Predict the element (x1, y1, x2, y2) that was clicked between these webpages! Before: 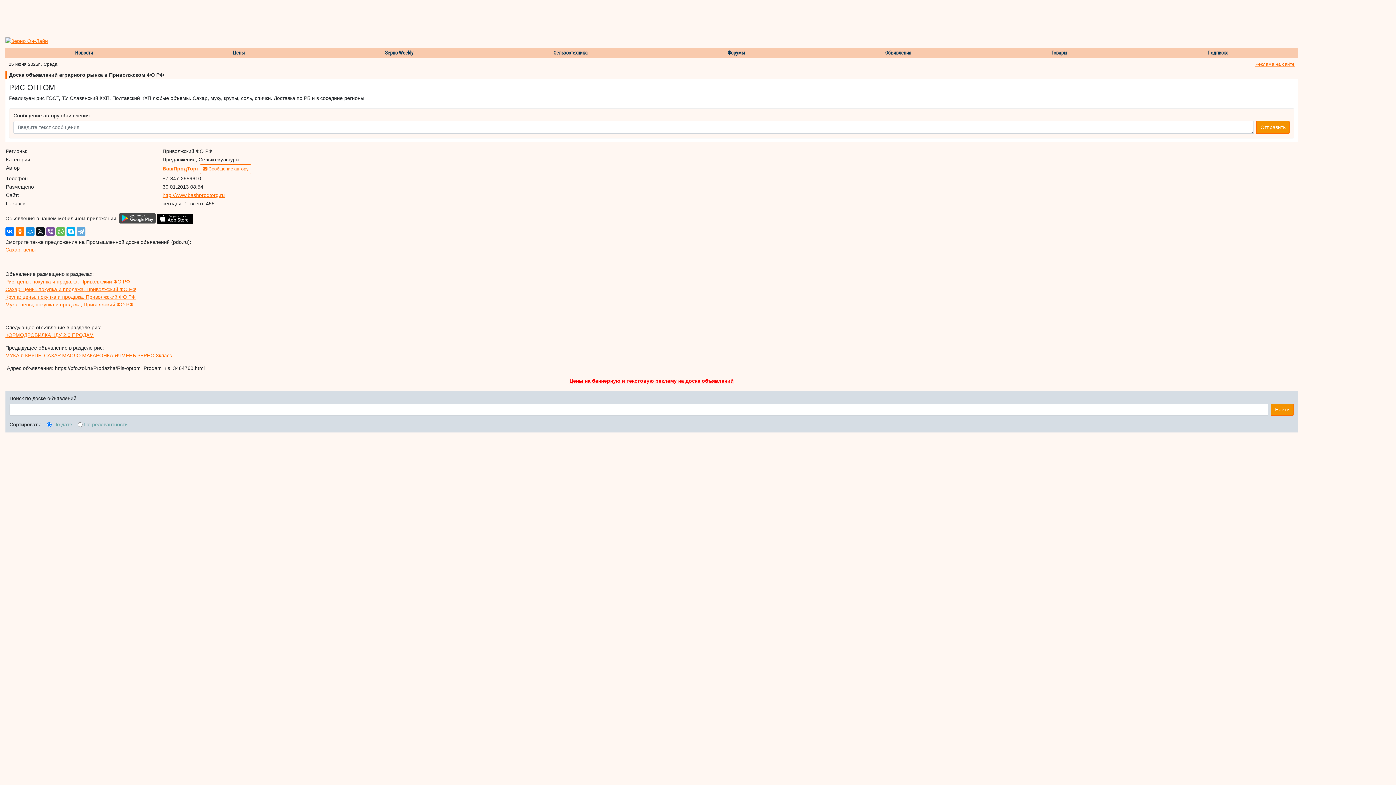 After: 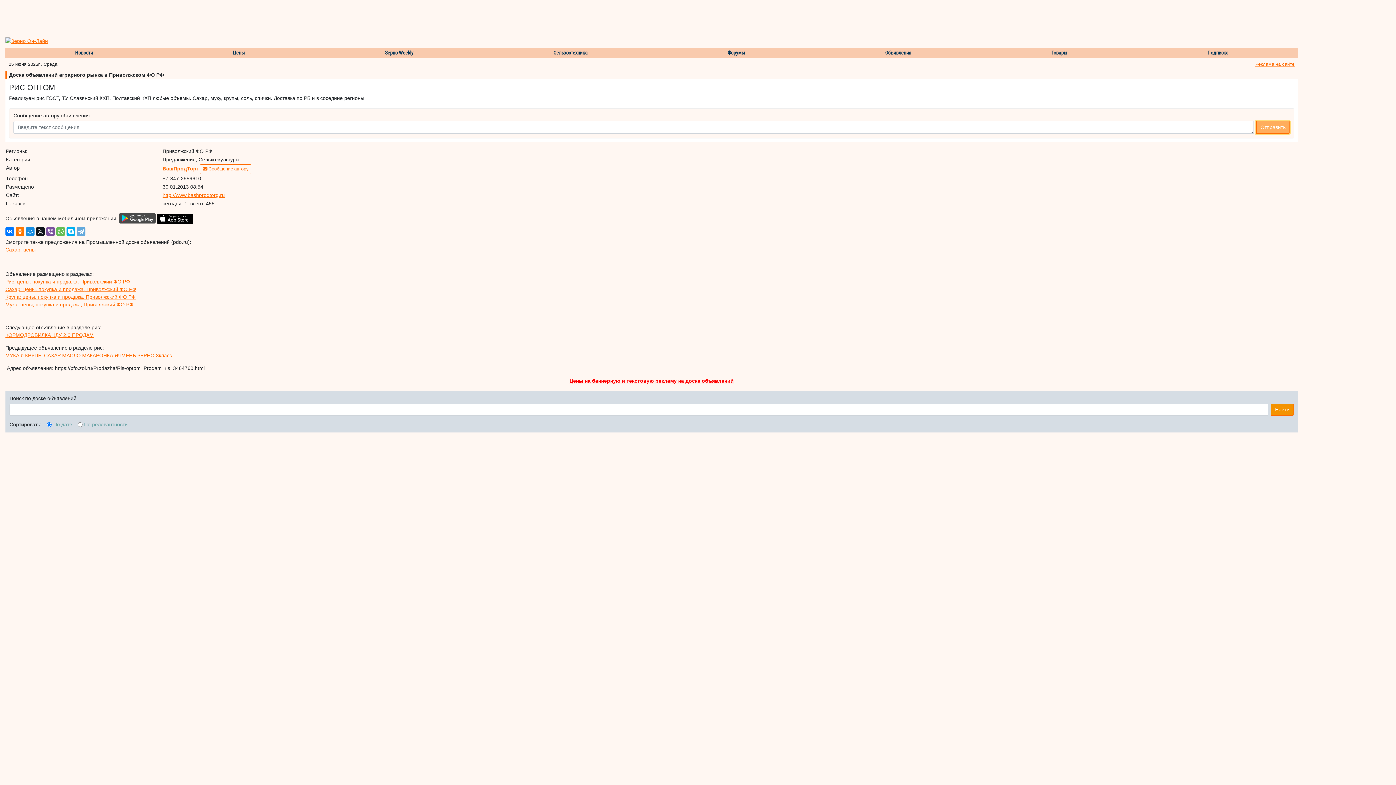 Action: bbox: (1256, 121, 1290, 133) label: Отправить